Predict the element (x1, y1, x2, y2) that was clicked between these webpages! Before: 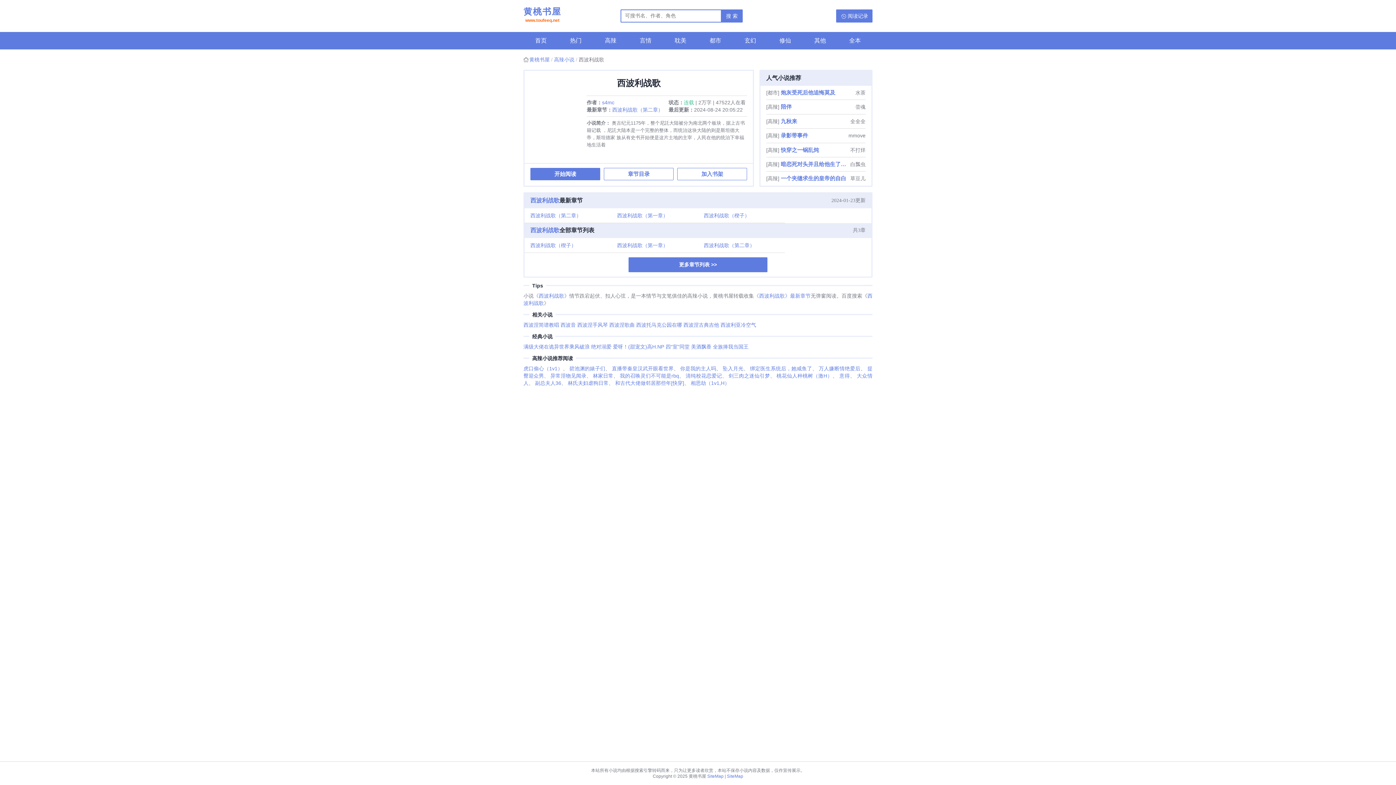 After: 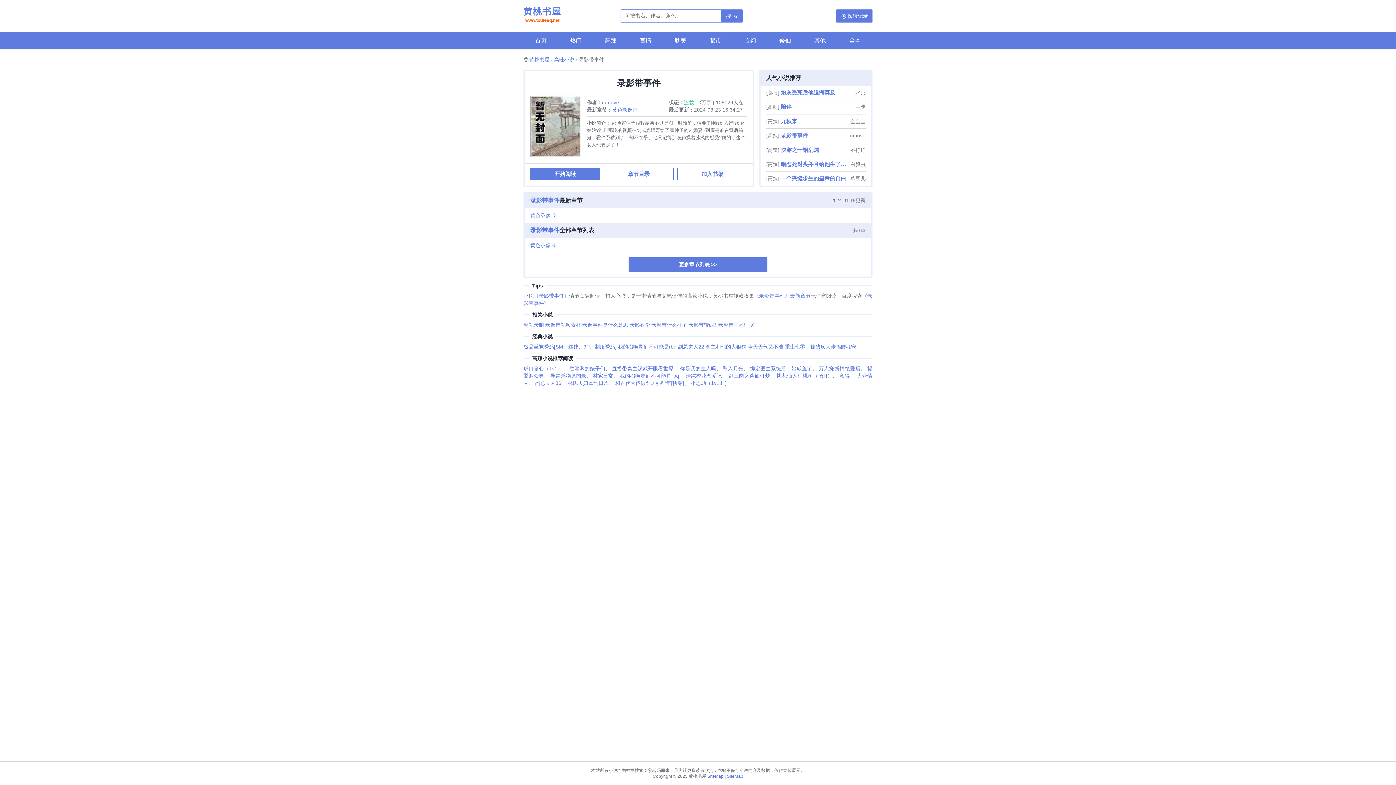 Action: bbox: (780, 128, 847, 142) label: 录影带事件